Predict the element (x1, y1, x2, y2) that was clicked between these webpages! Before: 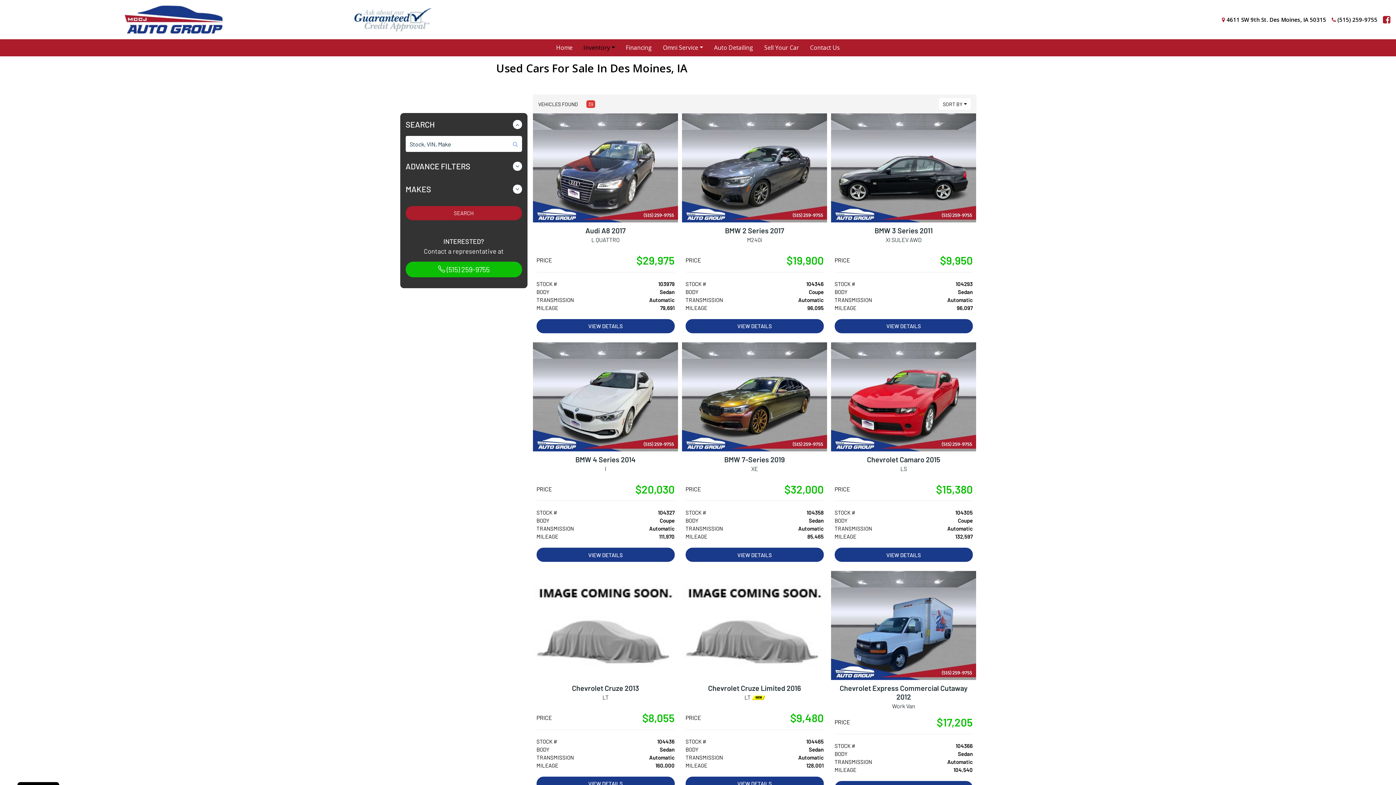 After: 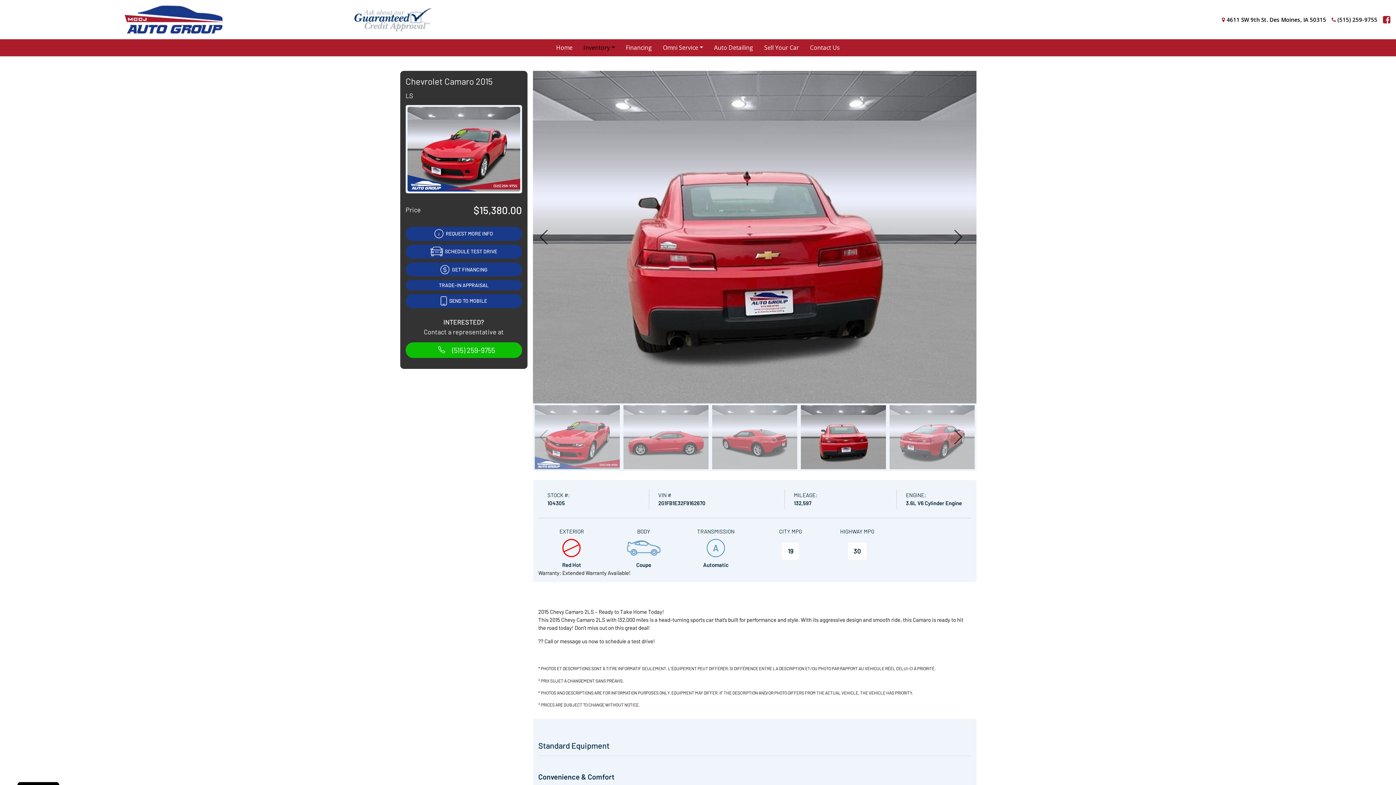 Action: bbox: (831, 392, 976, 399)